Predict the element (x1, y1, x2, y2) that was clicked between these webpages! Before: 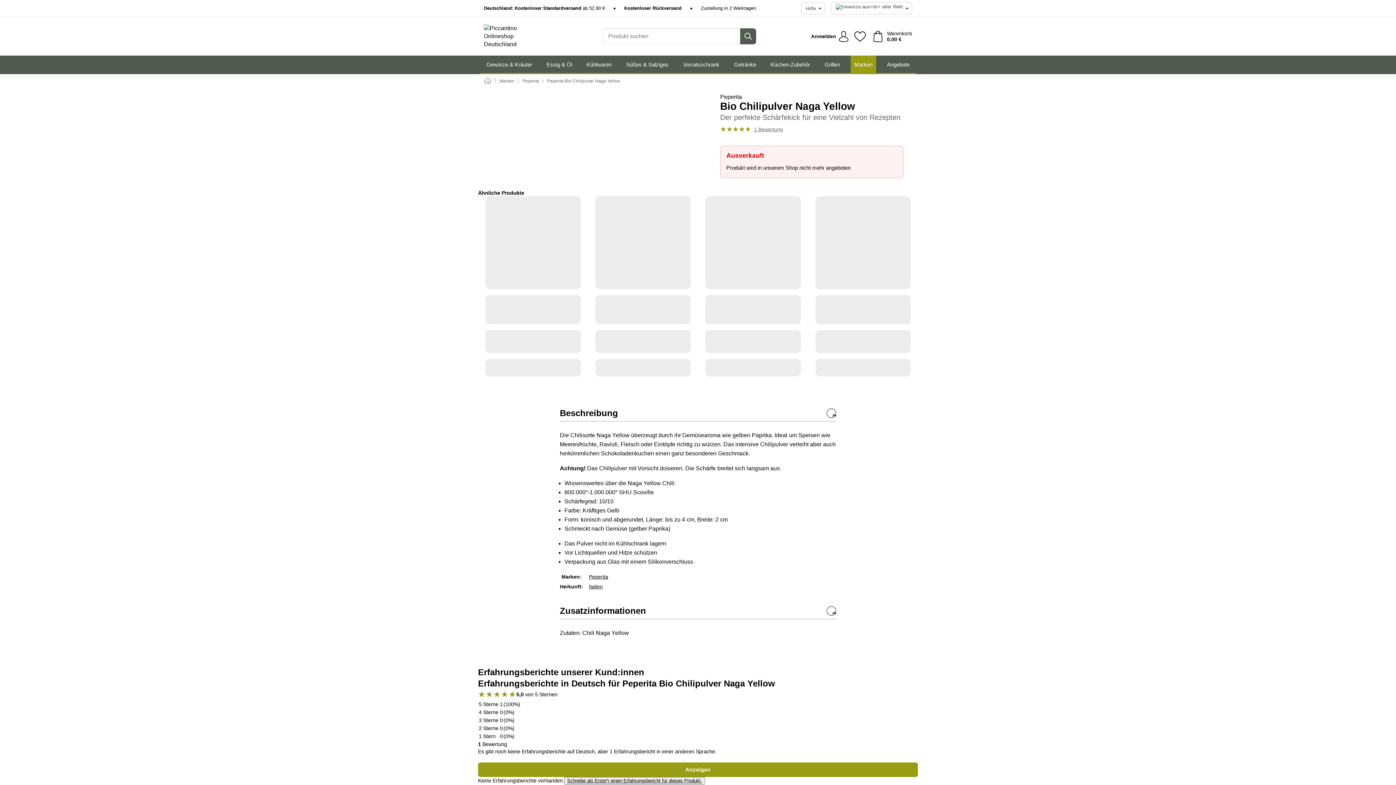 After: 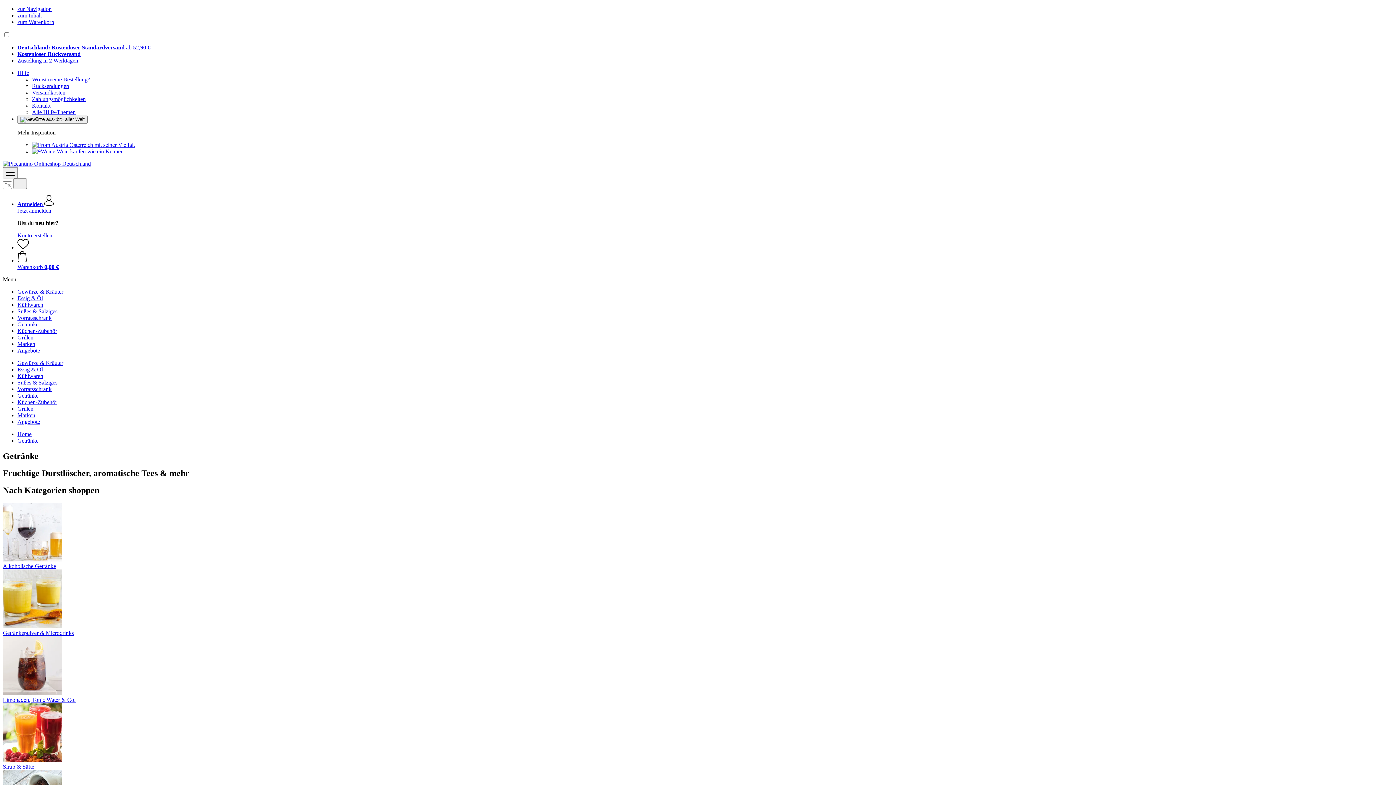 Action: bbox: (730, 55, 759, 73) label: Getränke